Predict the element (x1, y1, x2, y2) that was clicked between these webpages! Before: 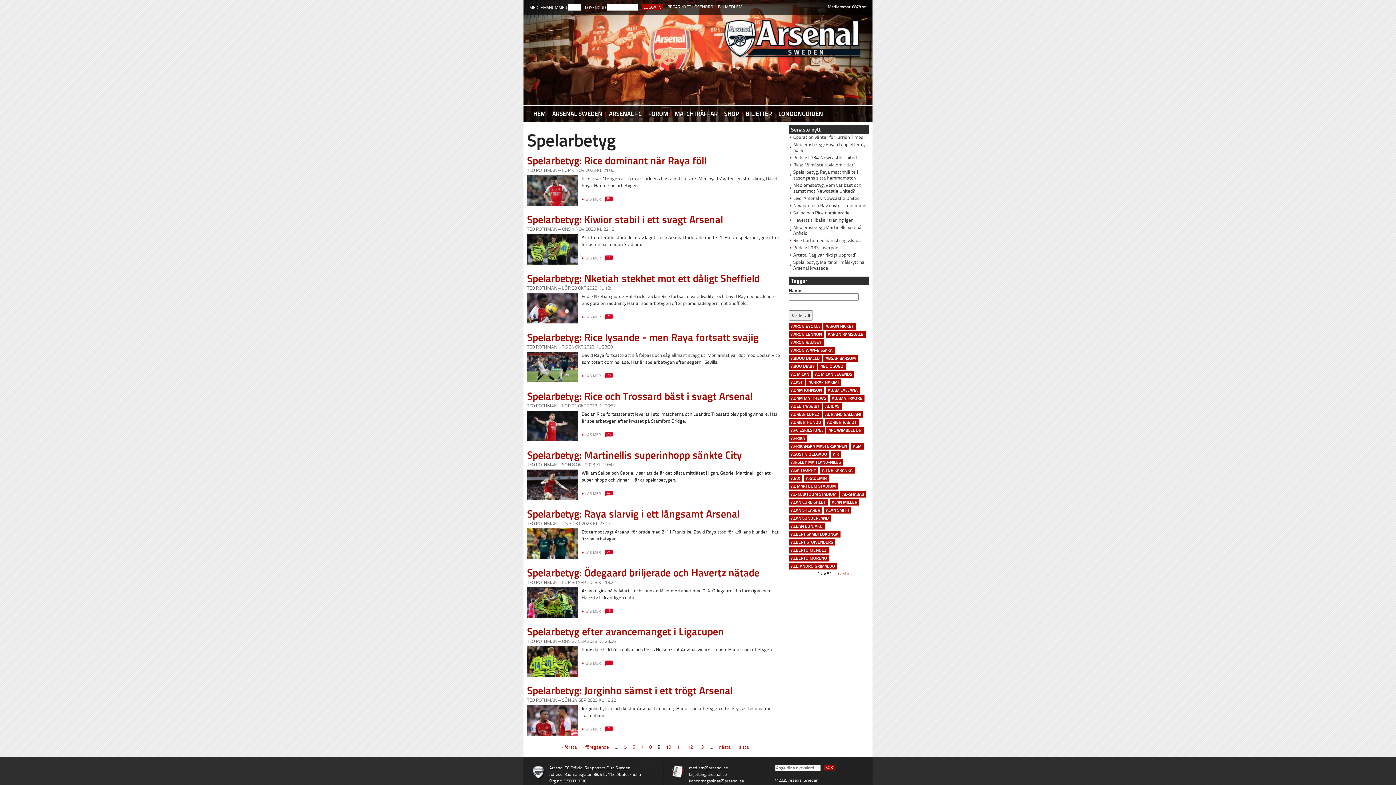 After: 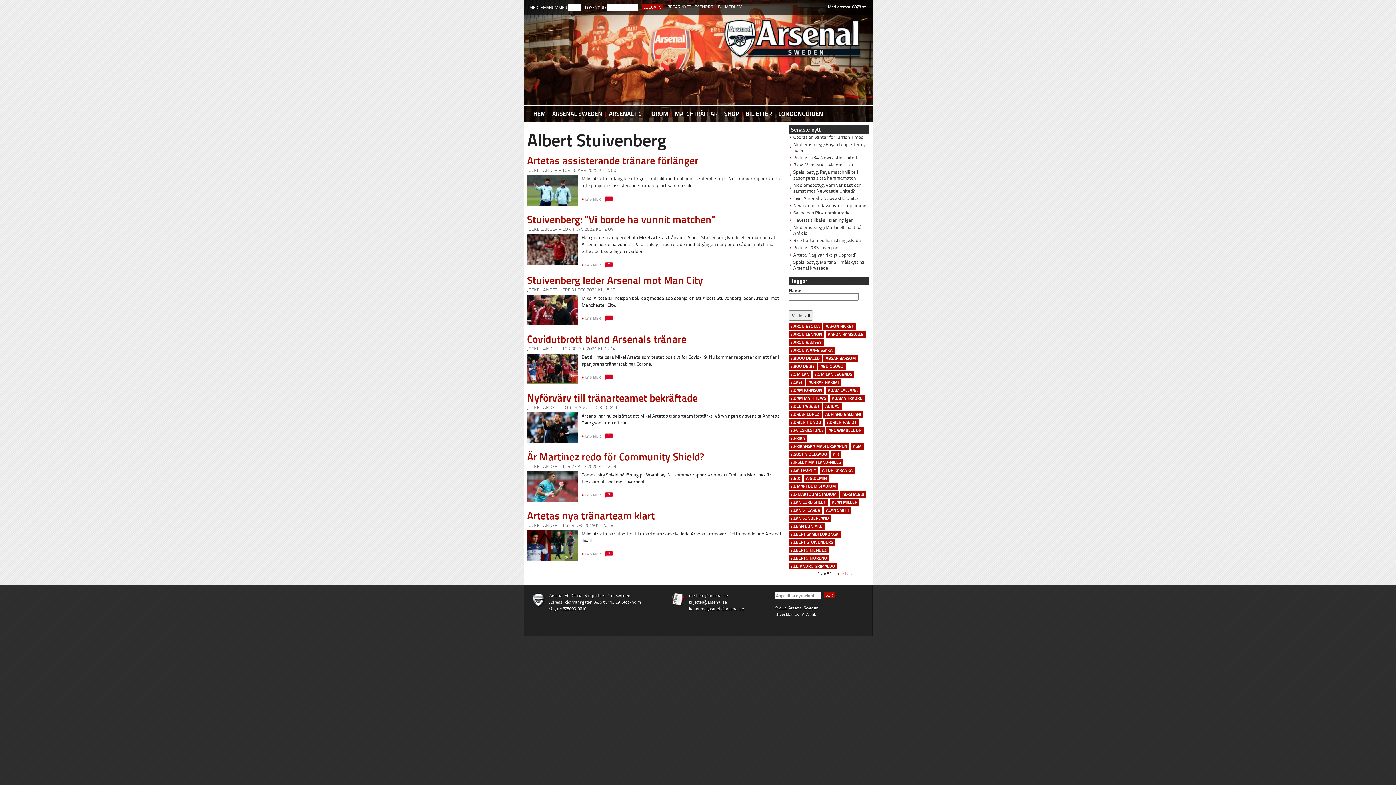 Action: bbox: (789, 539, 835, 545) label: ALBERT STUIVENBERG